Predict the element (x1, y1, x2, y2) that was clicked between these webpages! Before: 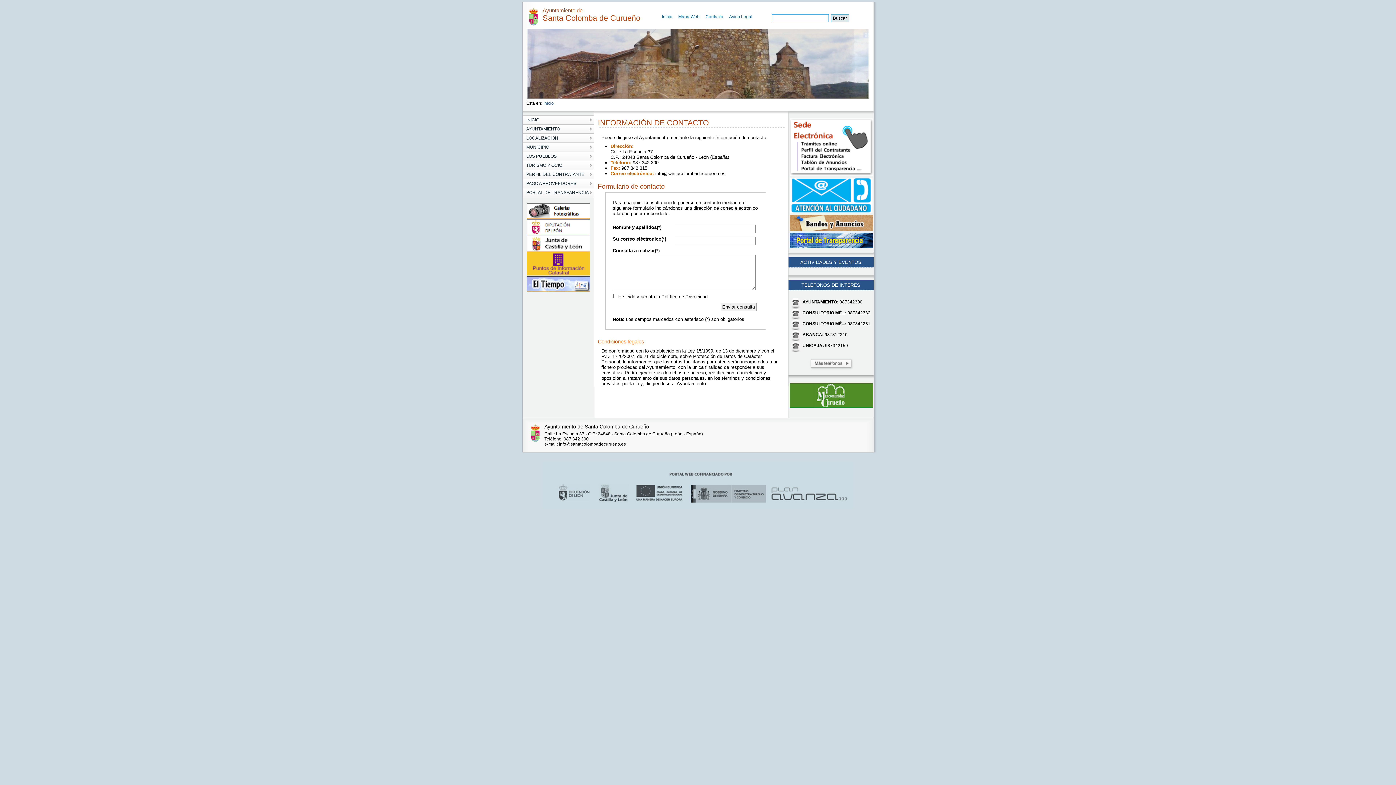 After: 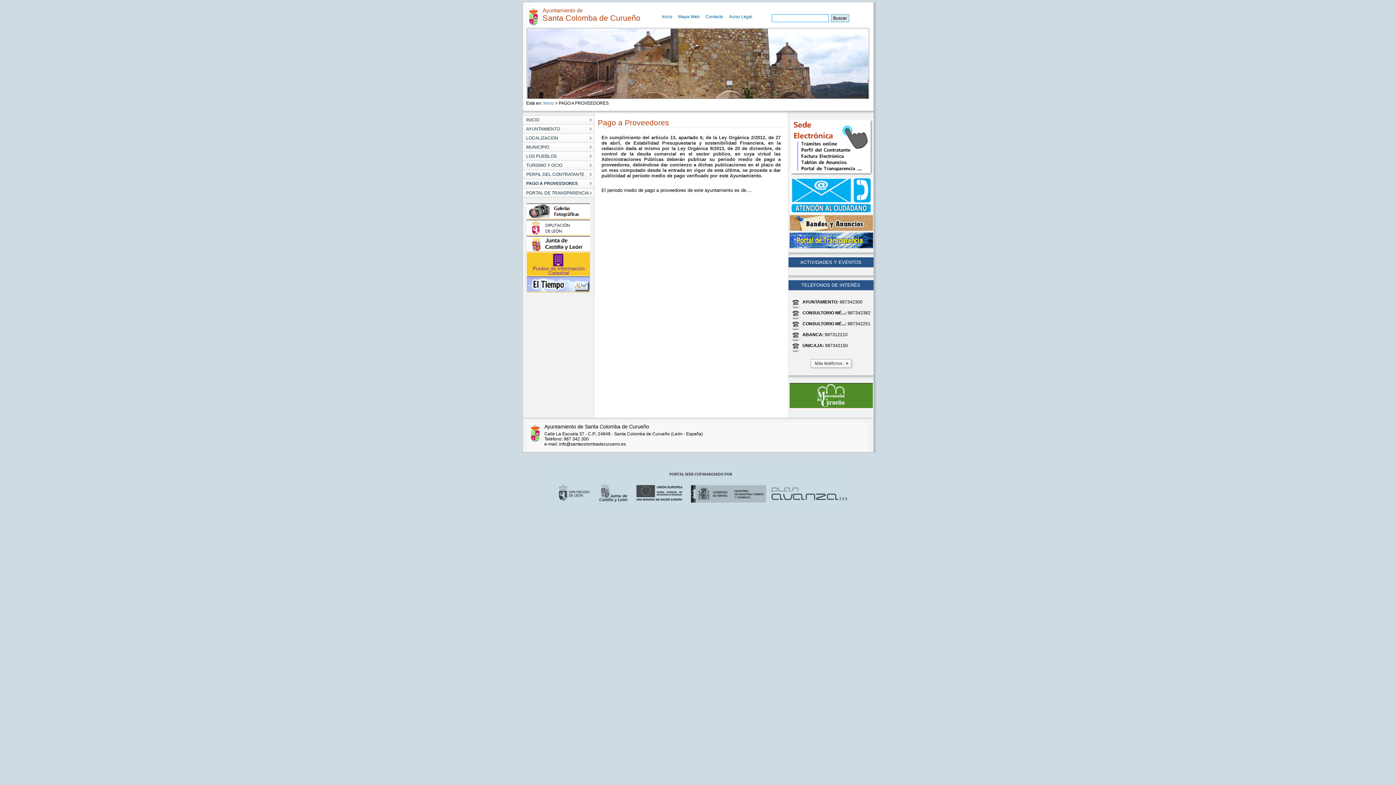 Action: label: PAGO A PROVEEDORES bbox: (522, 179, 594, 188)